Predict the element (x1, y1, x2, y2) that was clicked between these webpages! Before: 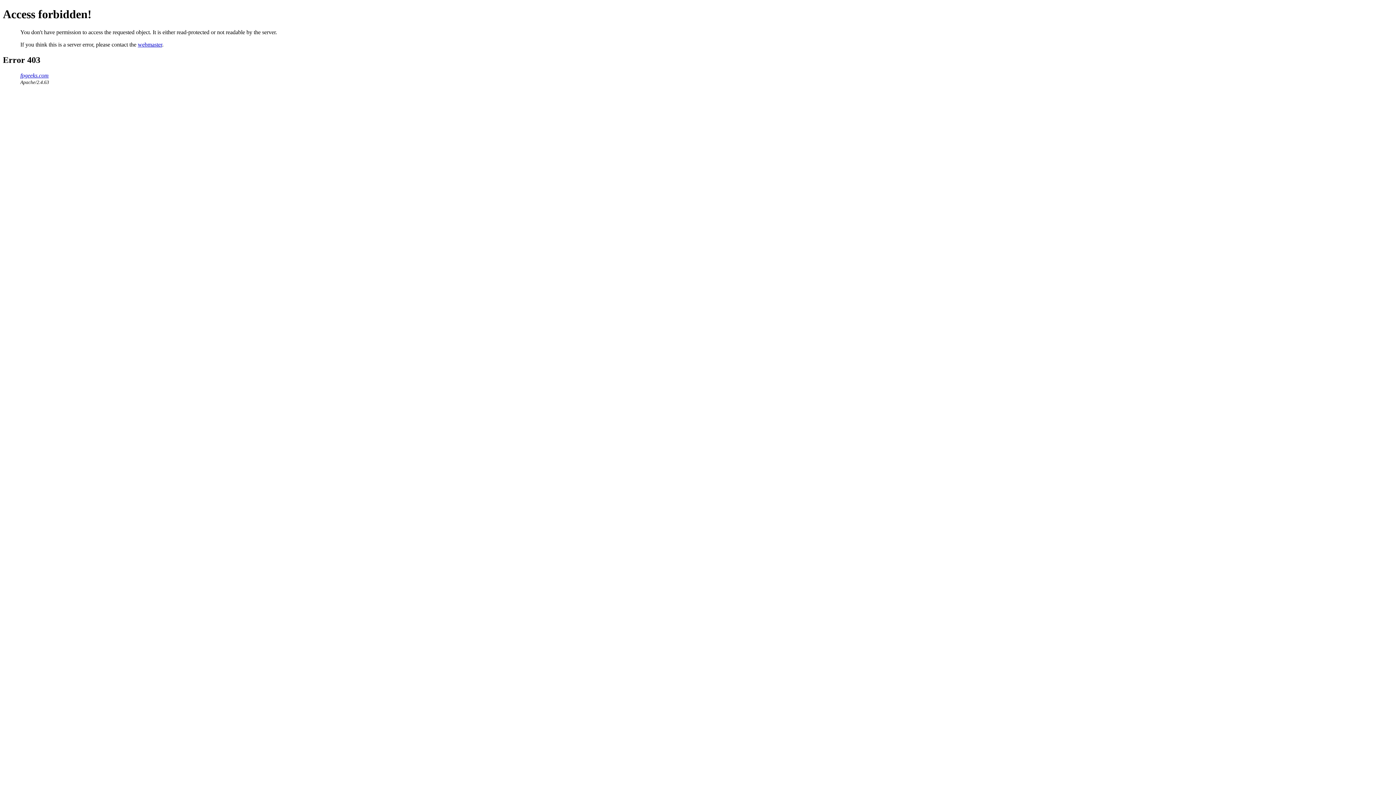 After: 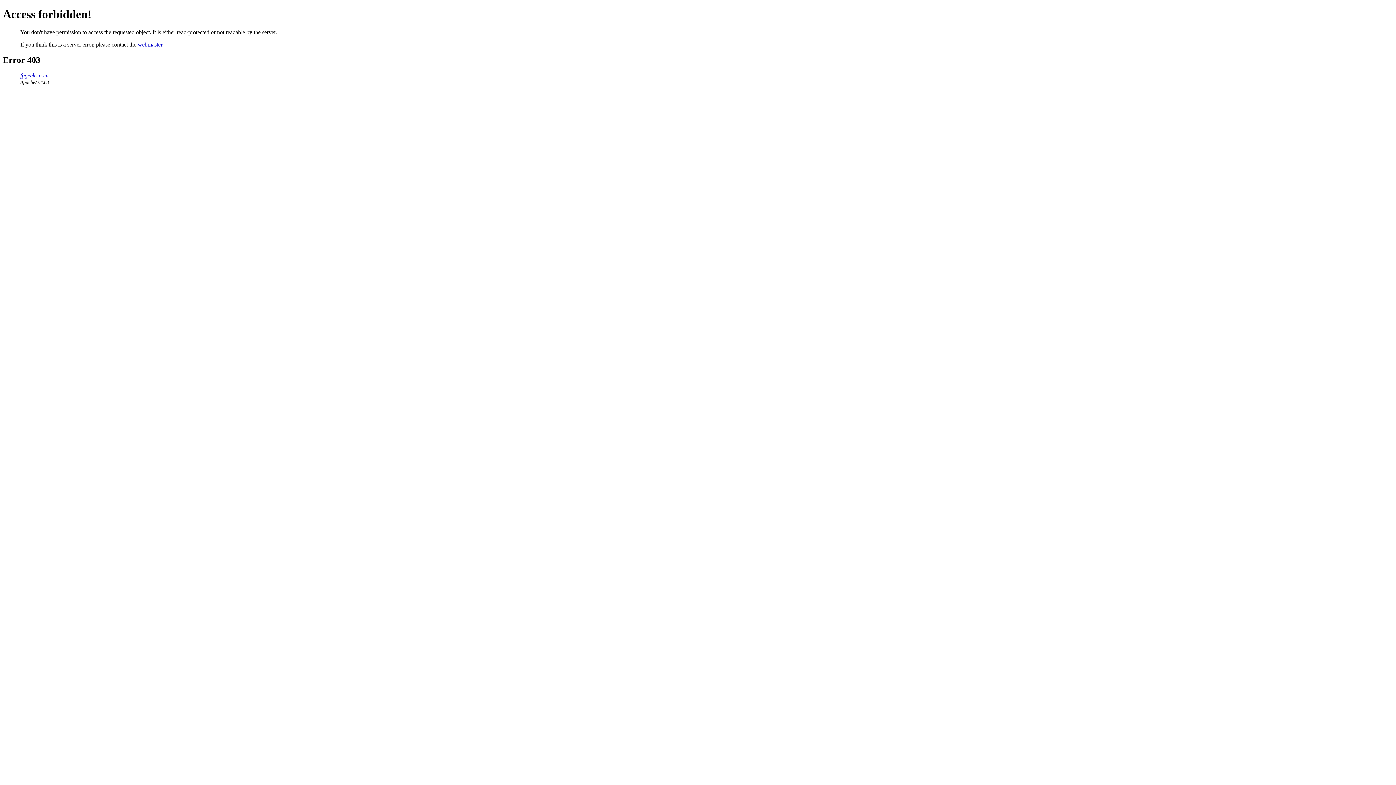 Action: label: webmaster bbox: (137, 41, 162, 47)